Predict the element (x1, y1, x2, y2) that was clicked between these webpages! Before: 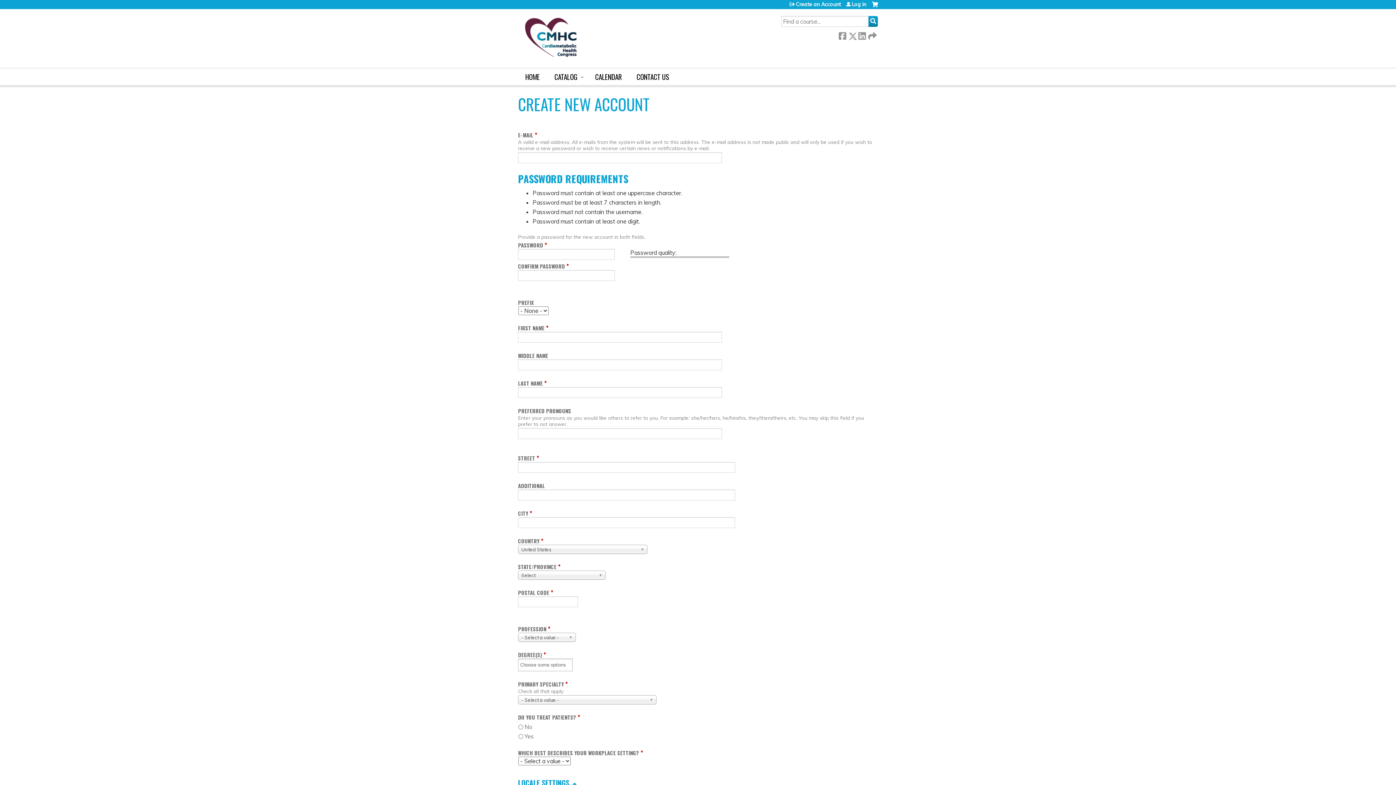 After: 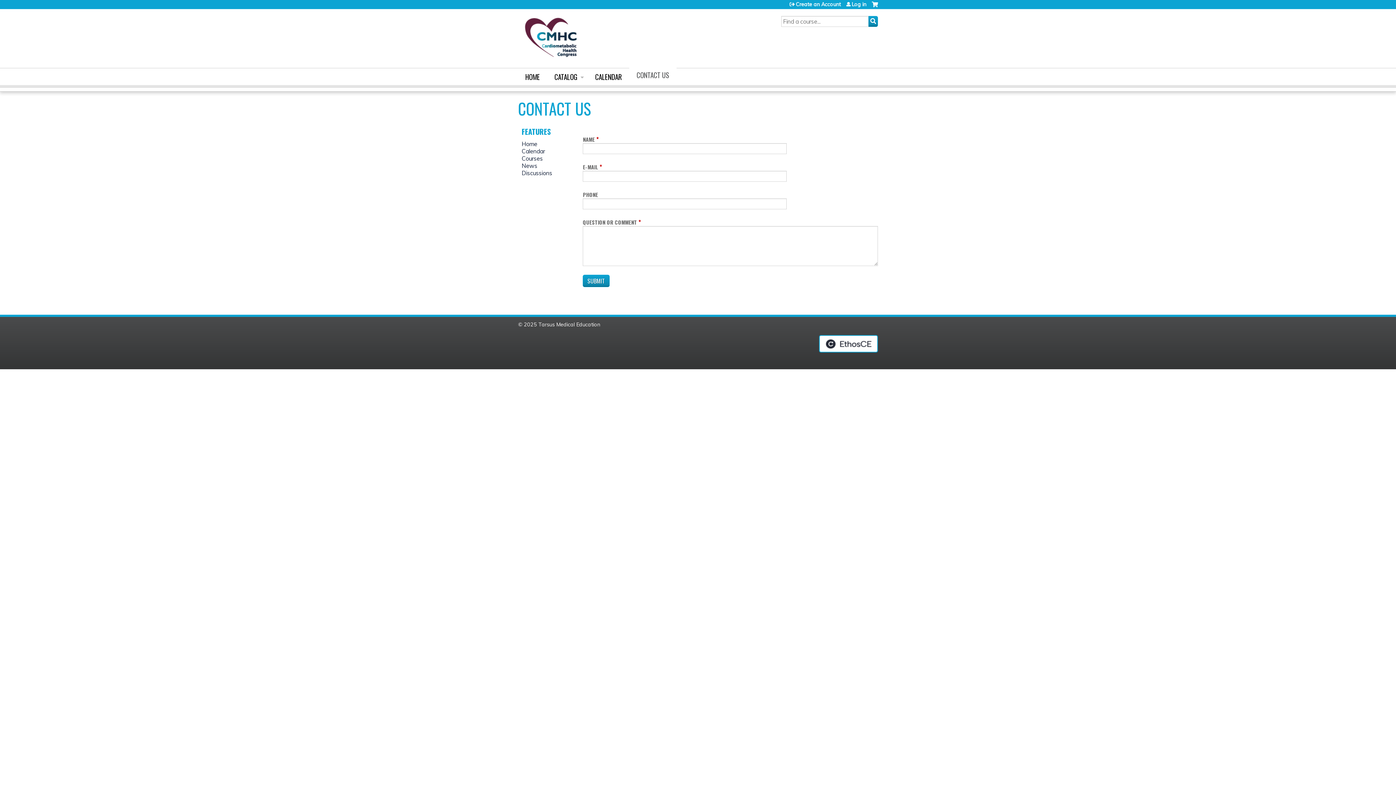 Action: bbox: (629, 68, 676, 85) label: CONTACT US